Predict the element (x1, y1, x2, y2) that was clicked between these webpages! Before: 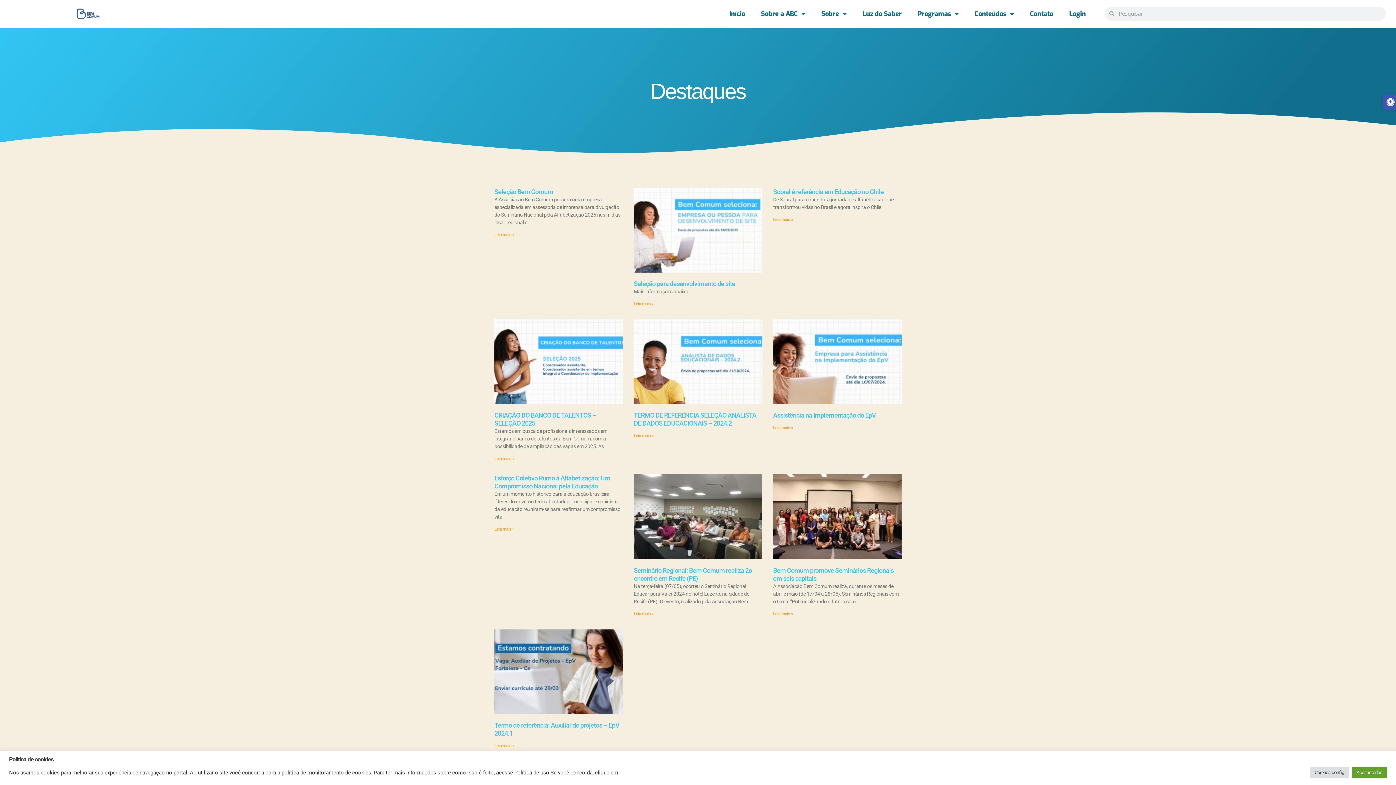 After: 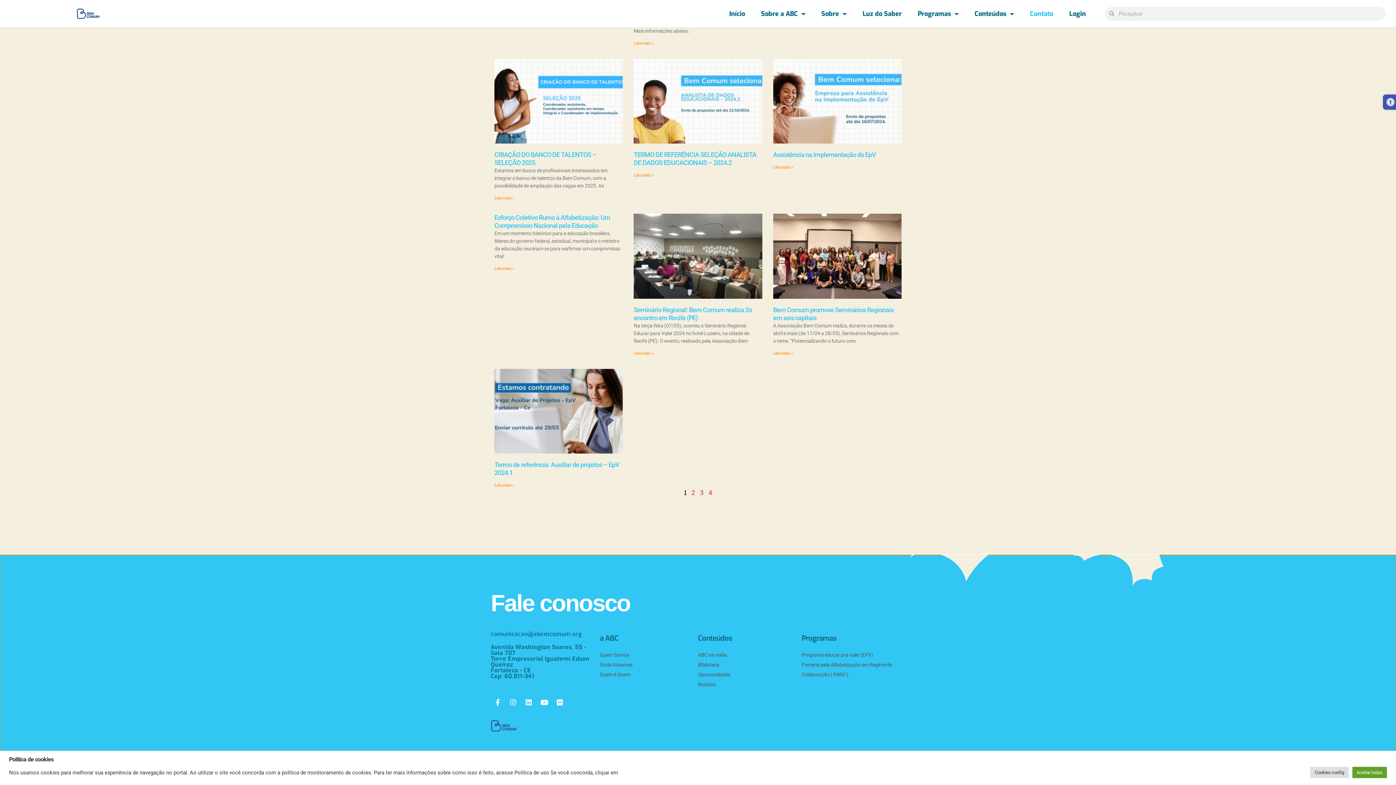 Action: label: Contato bbox: (1022, 5, 1061, 22)